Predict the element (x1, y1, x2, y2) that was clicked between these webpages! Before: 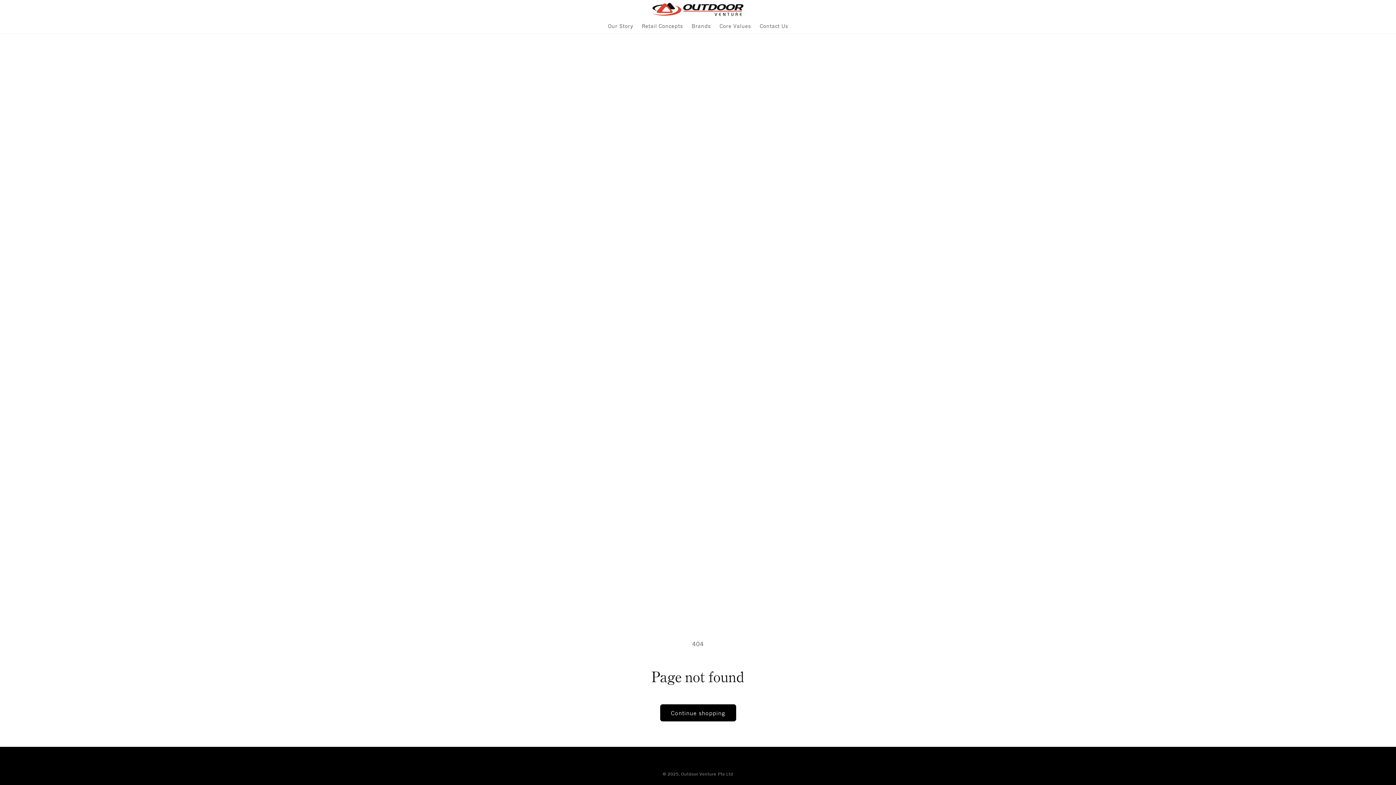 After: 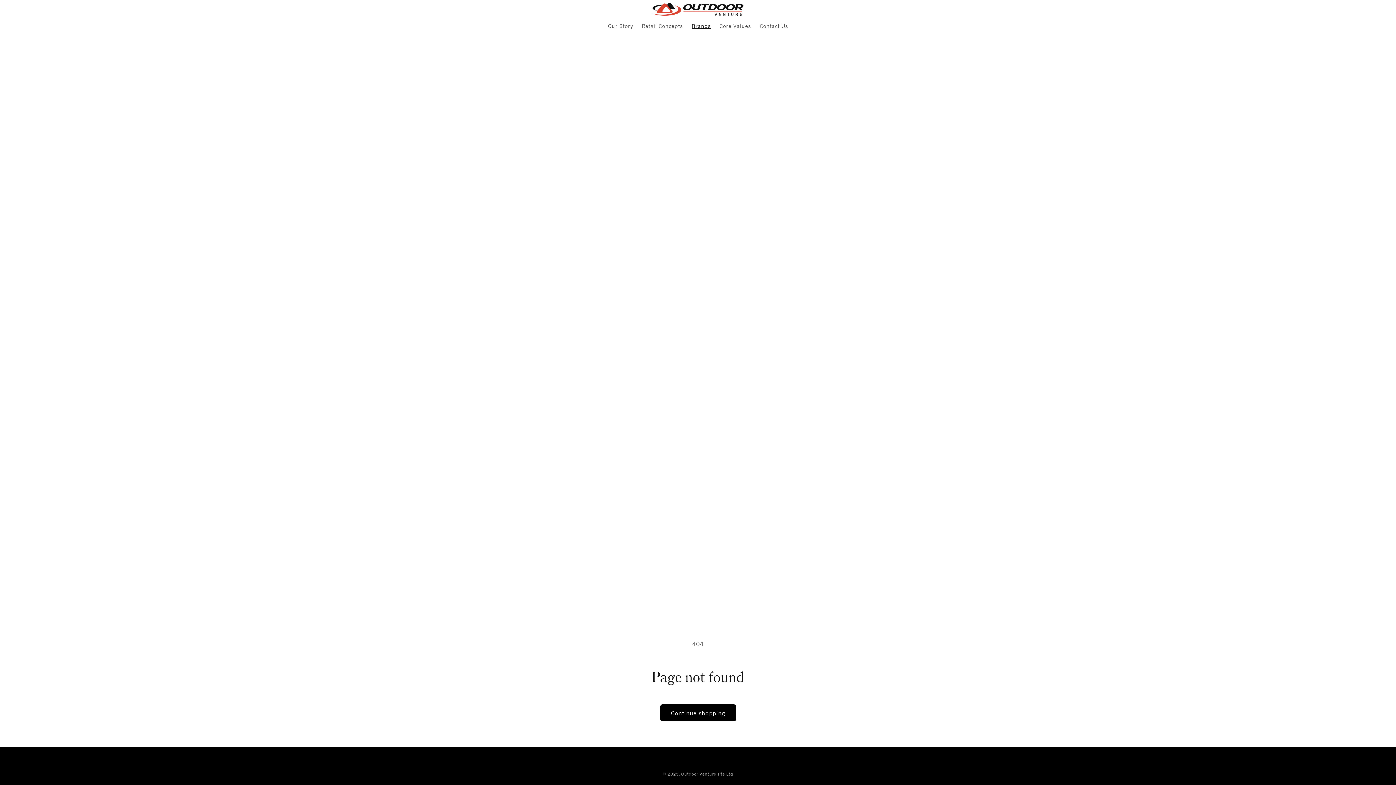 Action: label: Brands bbox: (687, 18, 715, 33)